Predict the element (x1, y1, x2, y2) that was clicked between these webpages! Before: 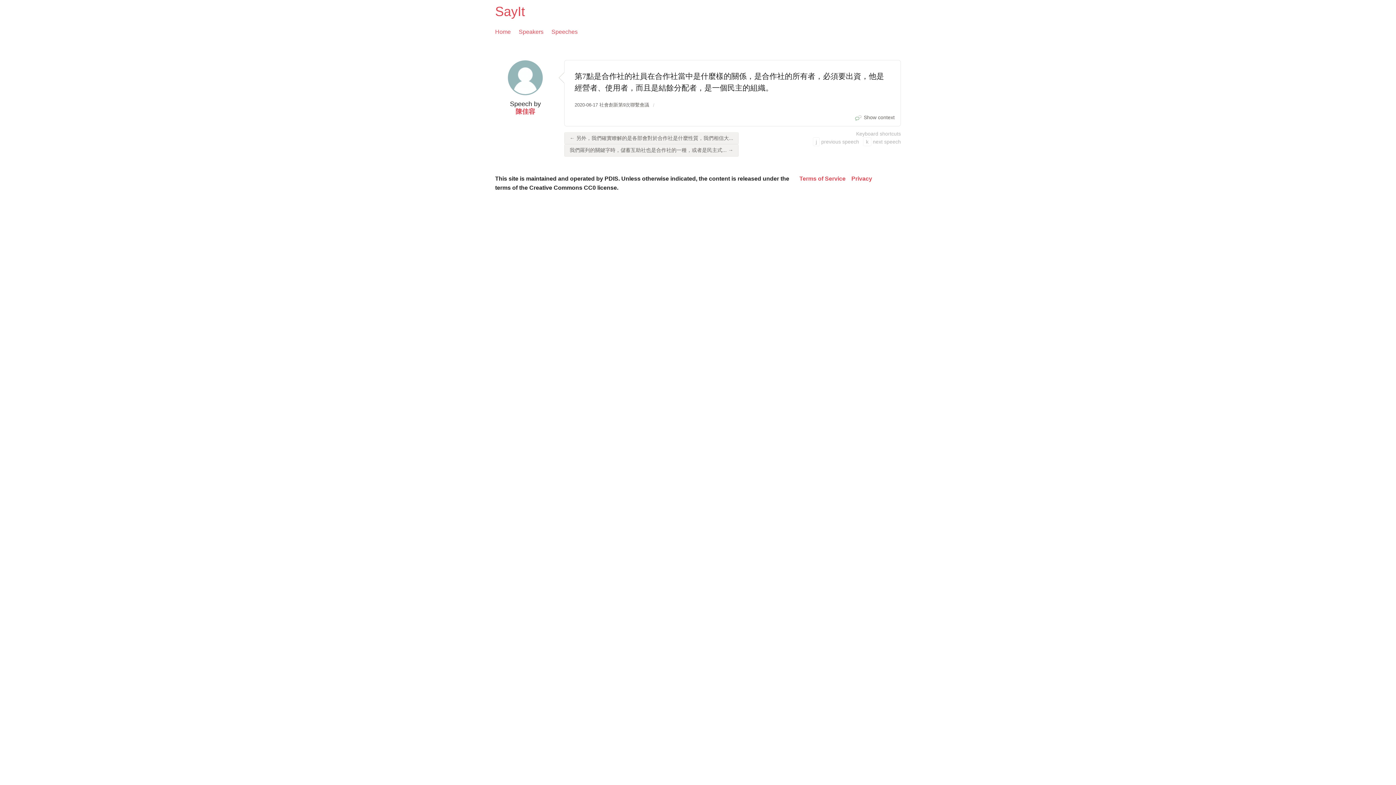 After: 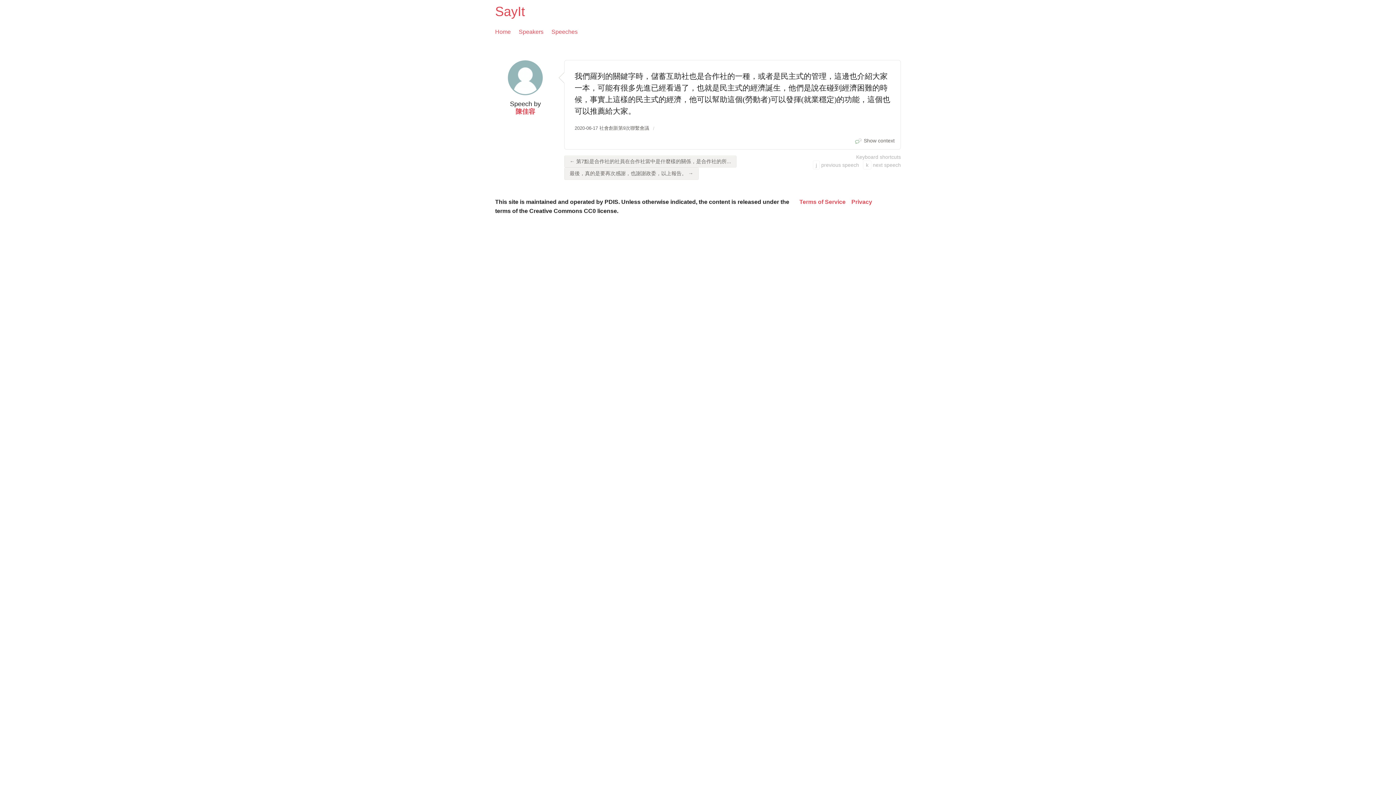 Action: bbox: (564, 144, 738, 156) label: 我們羅列的關鍵字時，儲蓄互助社也是合作社的一種，或者是民主式... →